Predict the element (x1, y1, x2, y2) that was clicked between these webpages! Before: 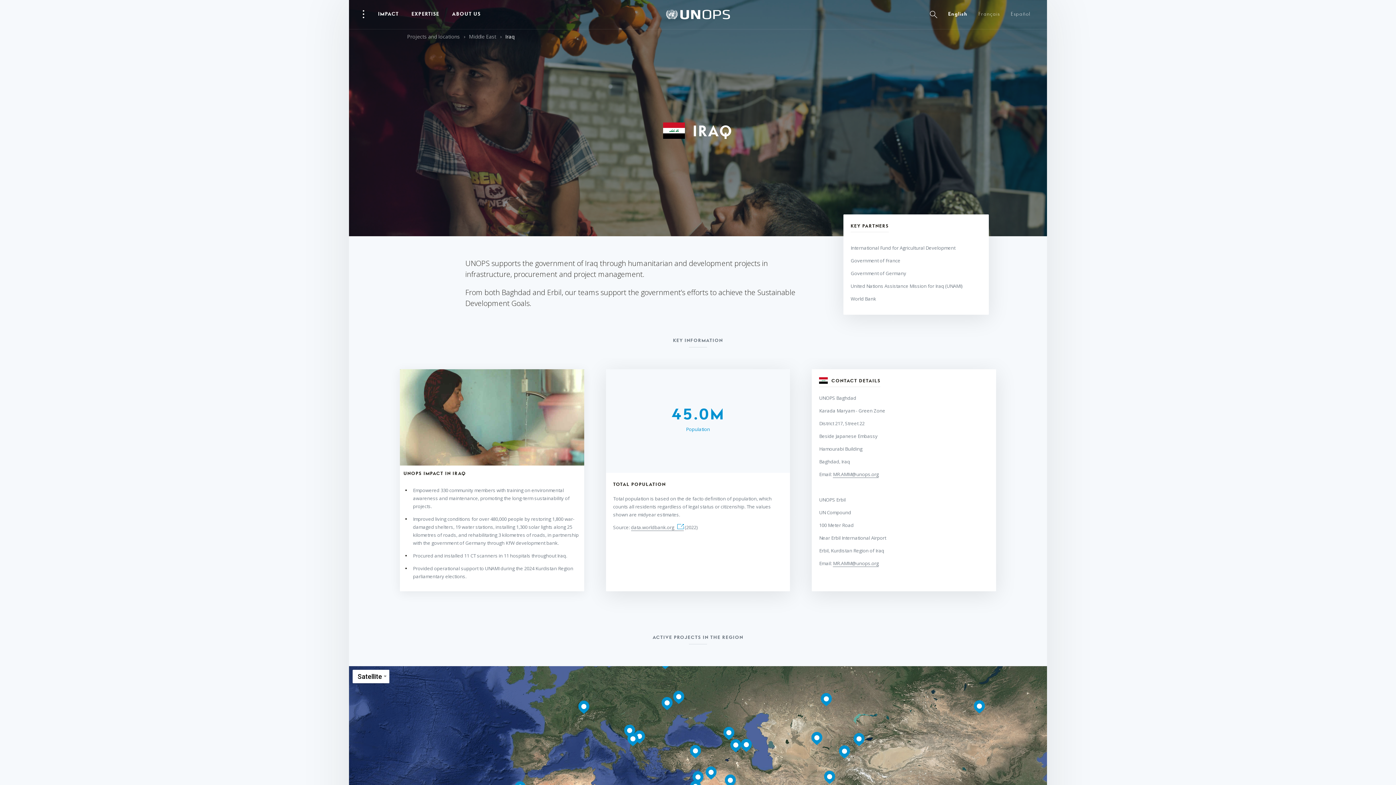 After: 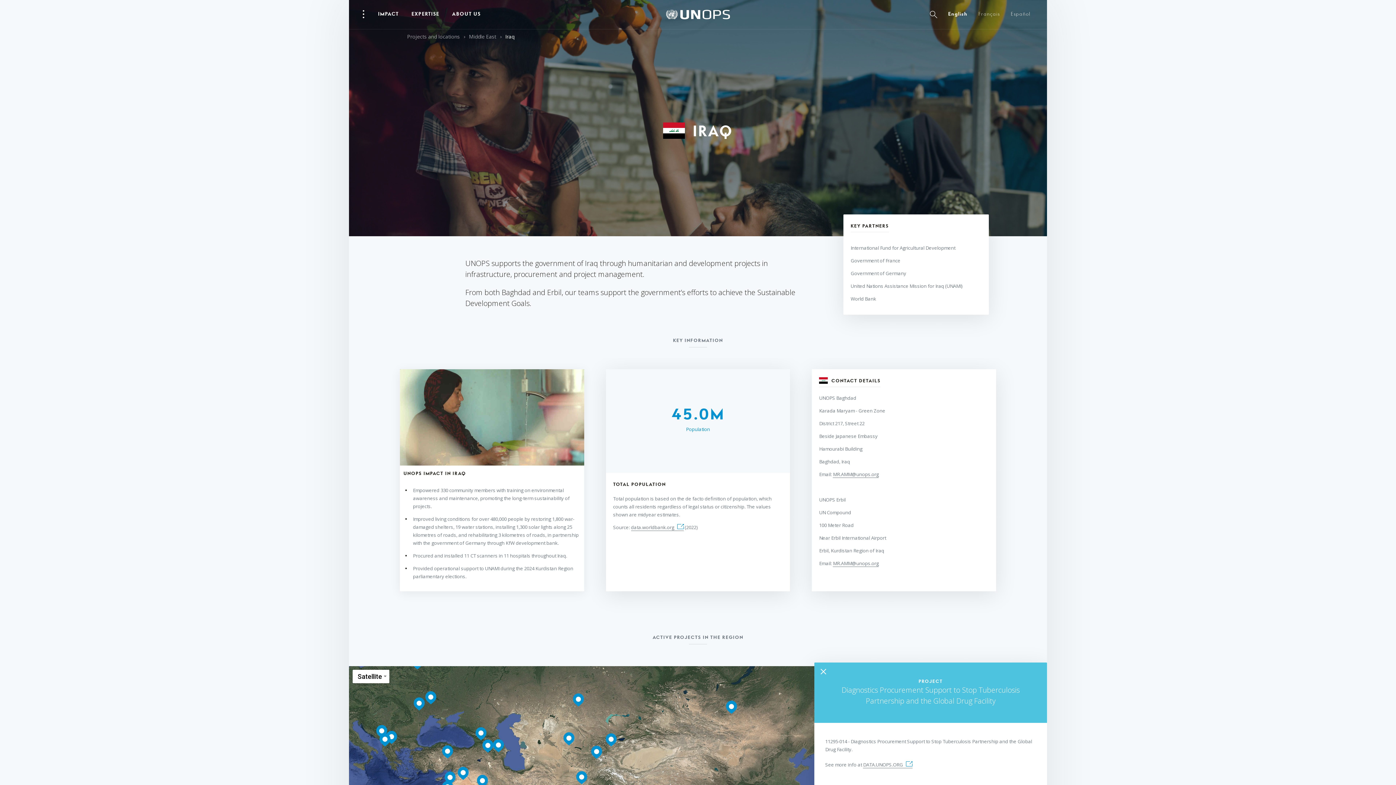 Action: bbox: (824, 771, 835, 784) label: Diagnostics Procurement Support to Stop Tuberculosis Partnership and the Global Drug Facility